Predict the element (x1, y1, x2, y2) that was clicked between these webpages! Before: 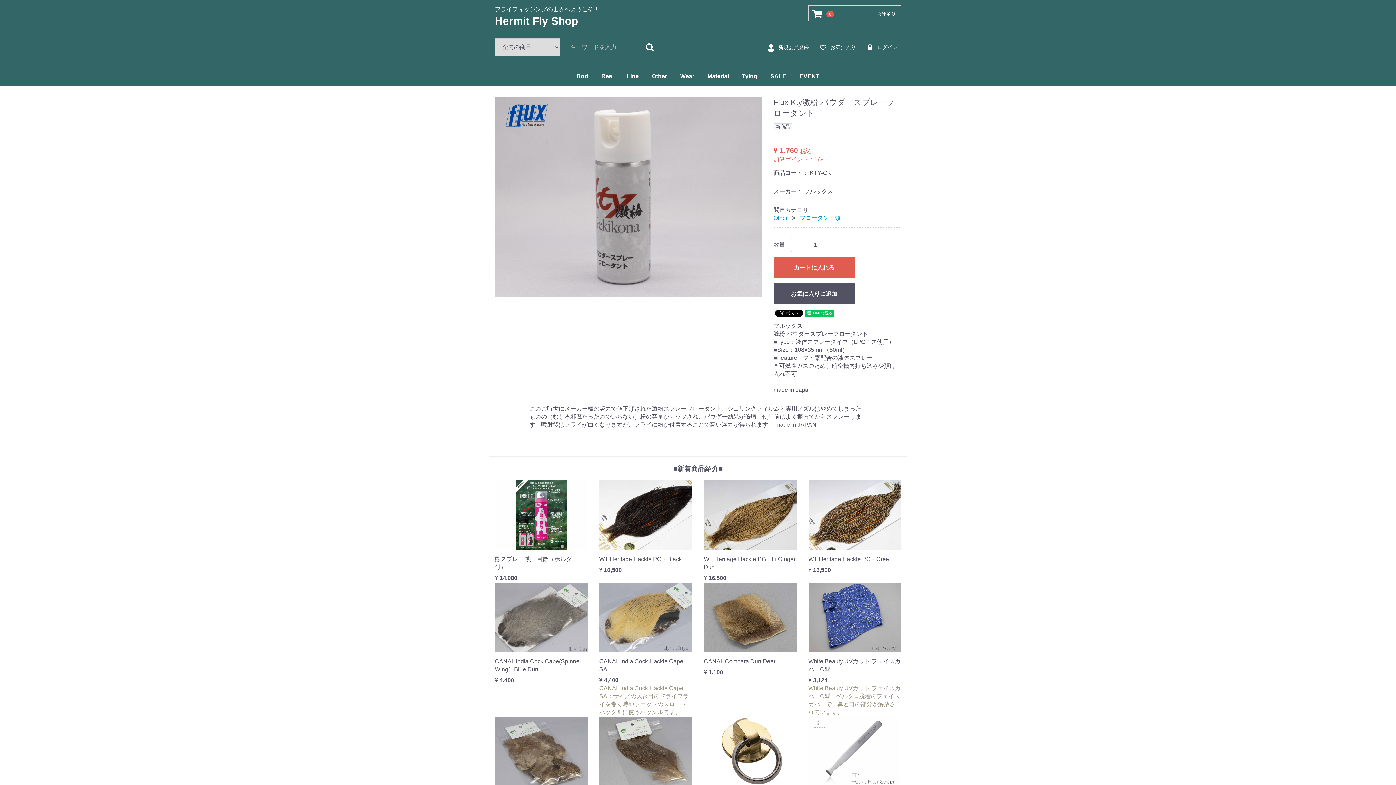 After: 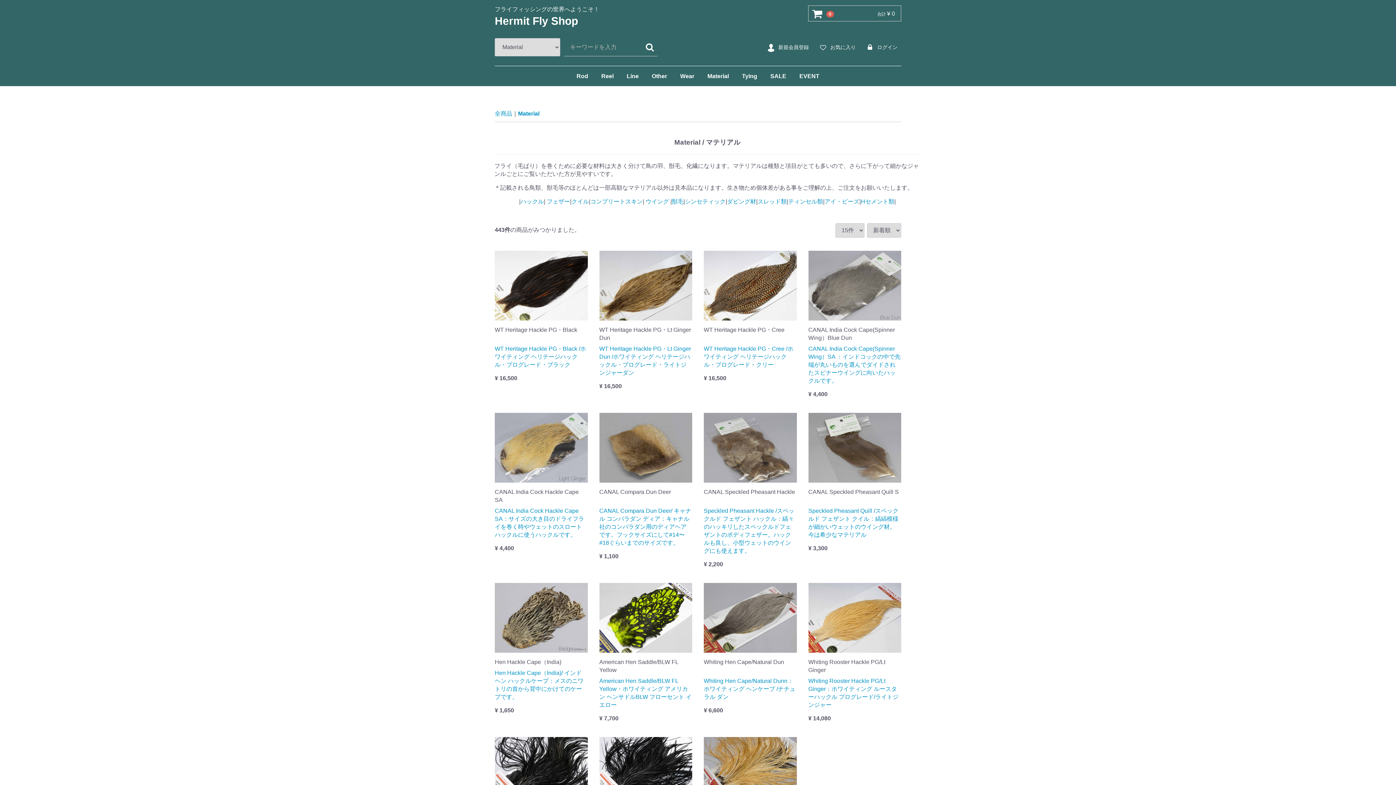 Action: bbox: (701, 66, 734, 86) label: Material